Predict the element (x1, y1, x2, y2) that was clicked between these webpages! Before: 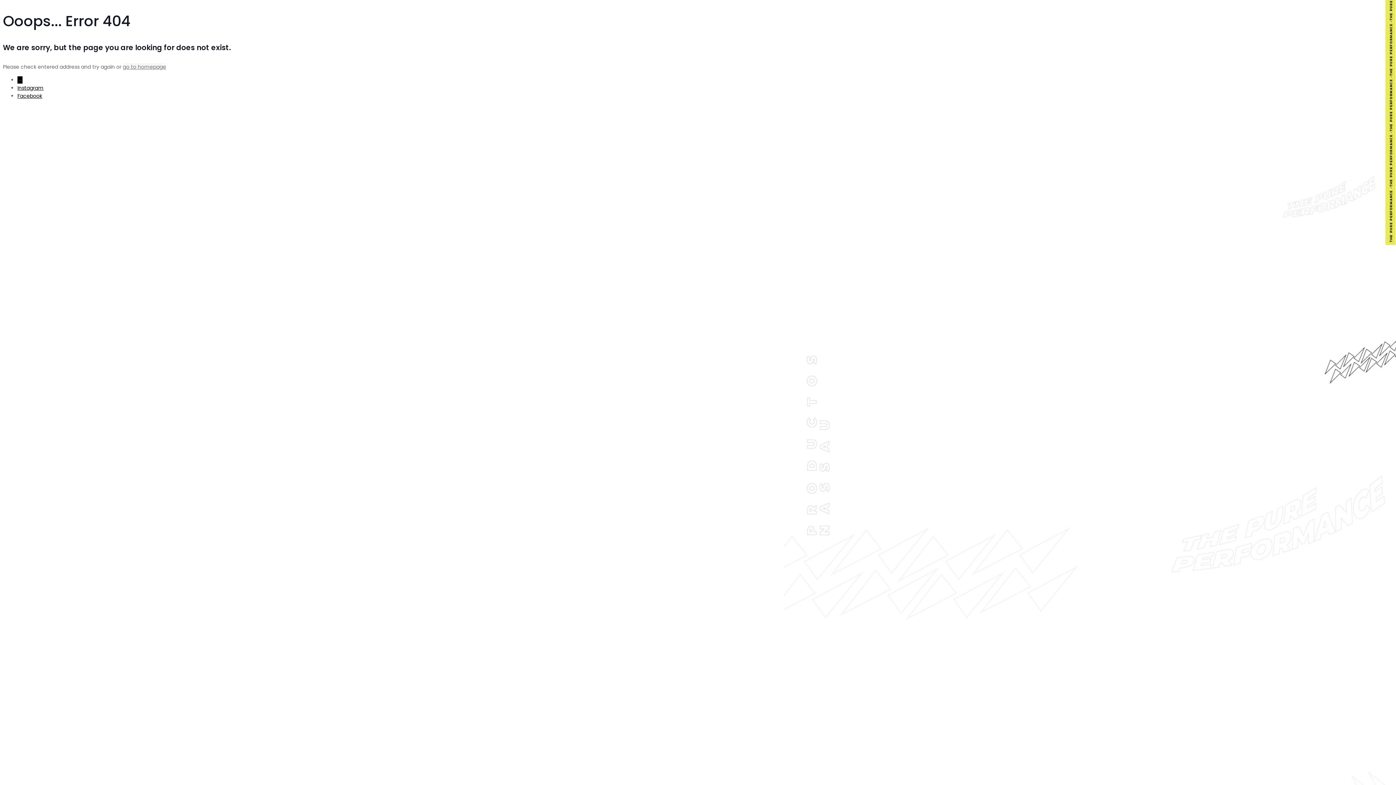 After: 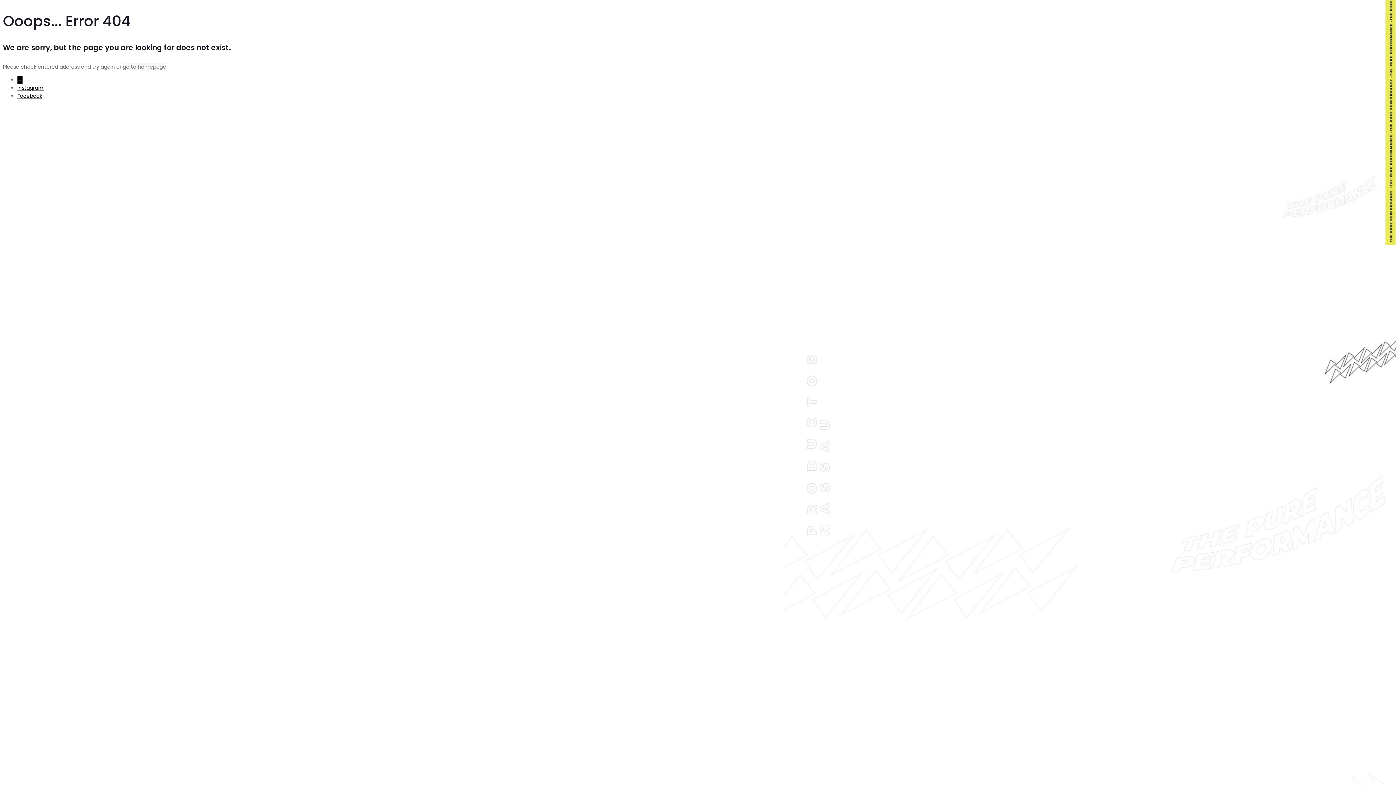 Action: label: Instagram bbox: (17, 84, 43, 91)